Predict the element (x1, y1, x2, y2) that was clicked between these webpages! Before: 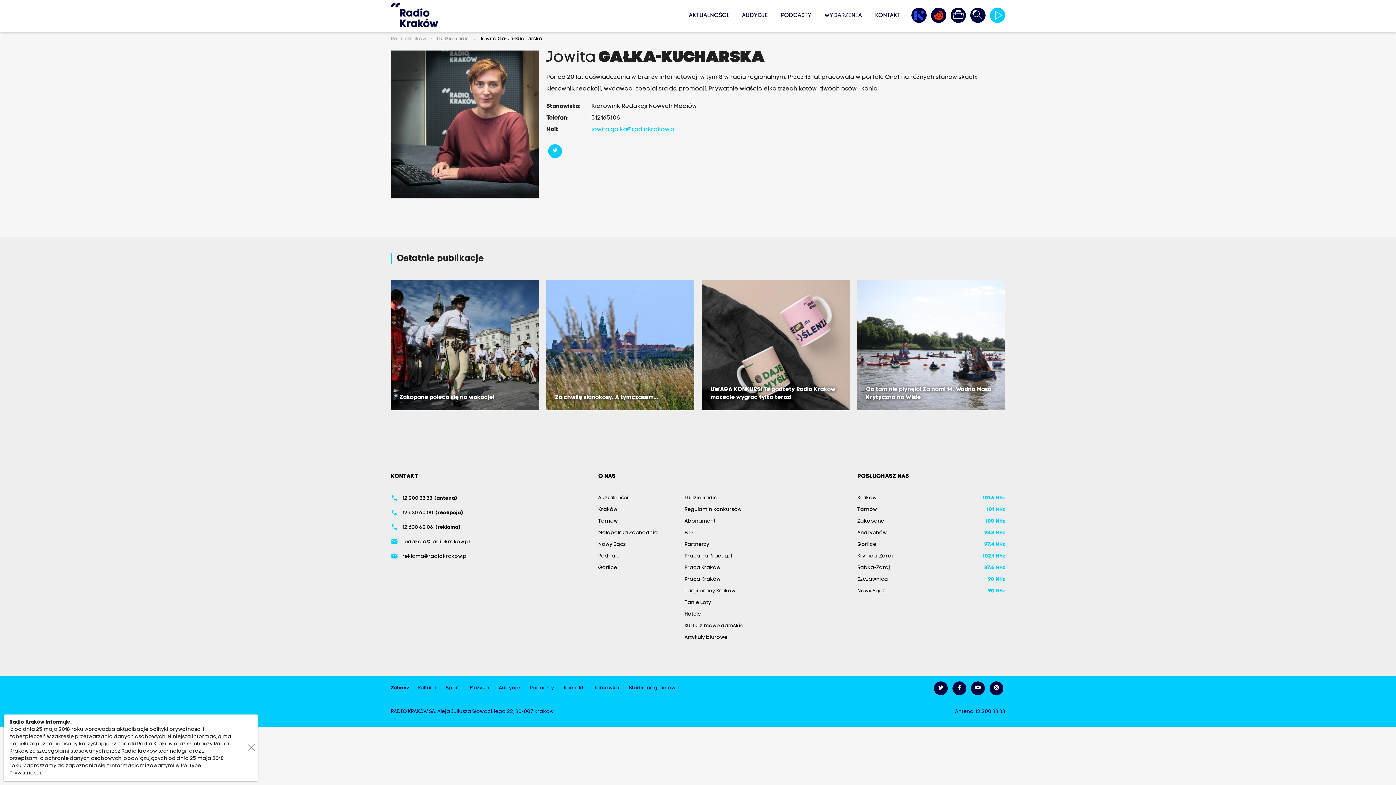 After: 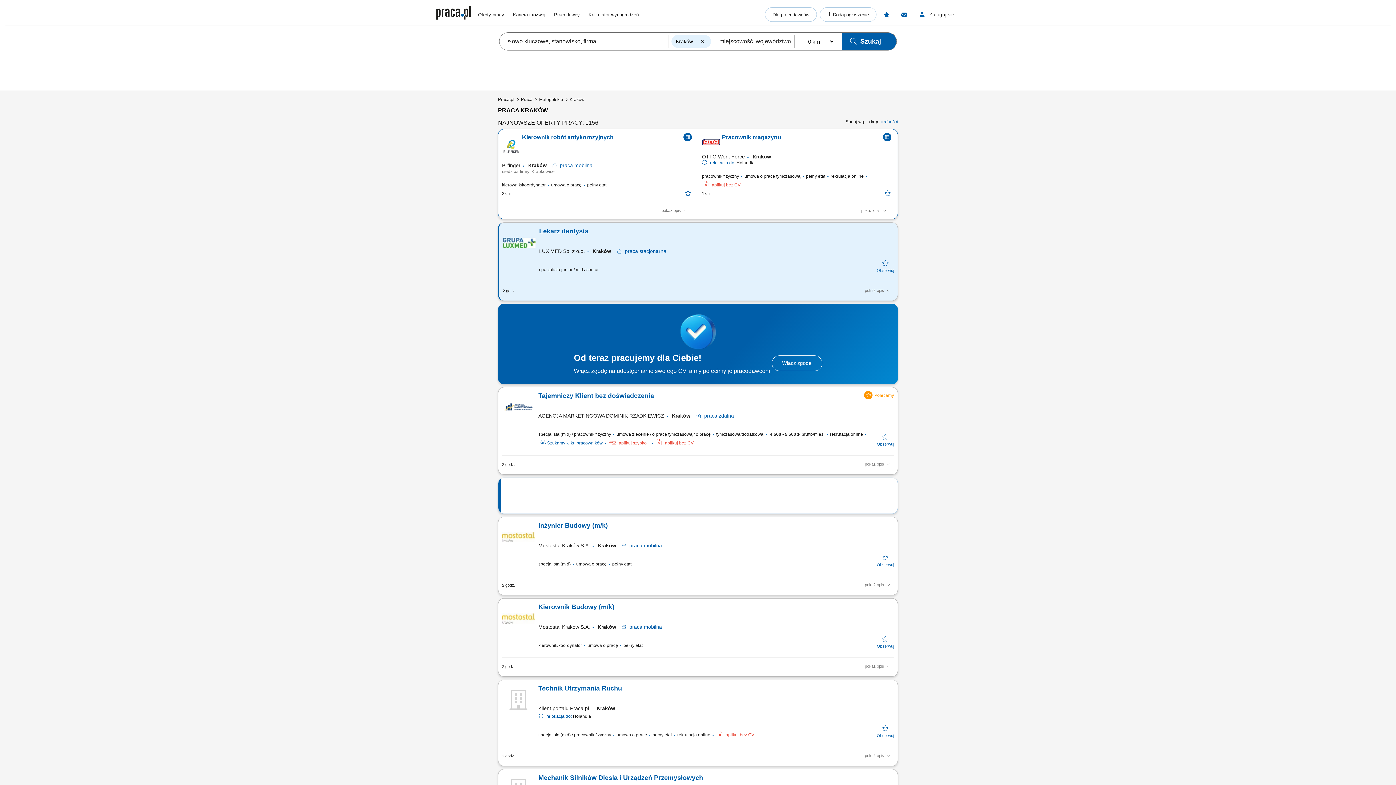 Action: label: Praca Kraków bbox: (684, 565, 720, 571)